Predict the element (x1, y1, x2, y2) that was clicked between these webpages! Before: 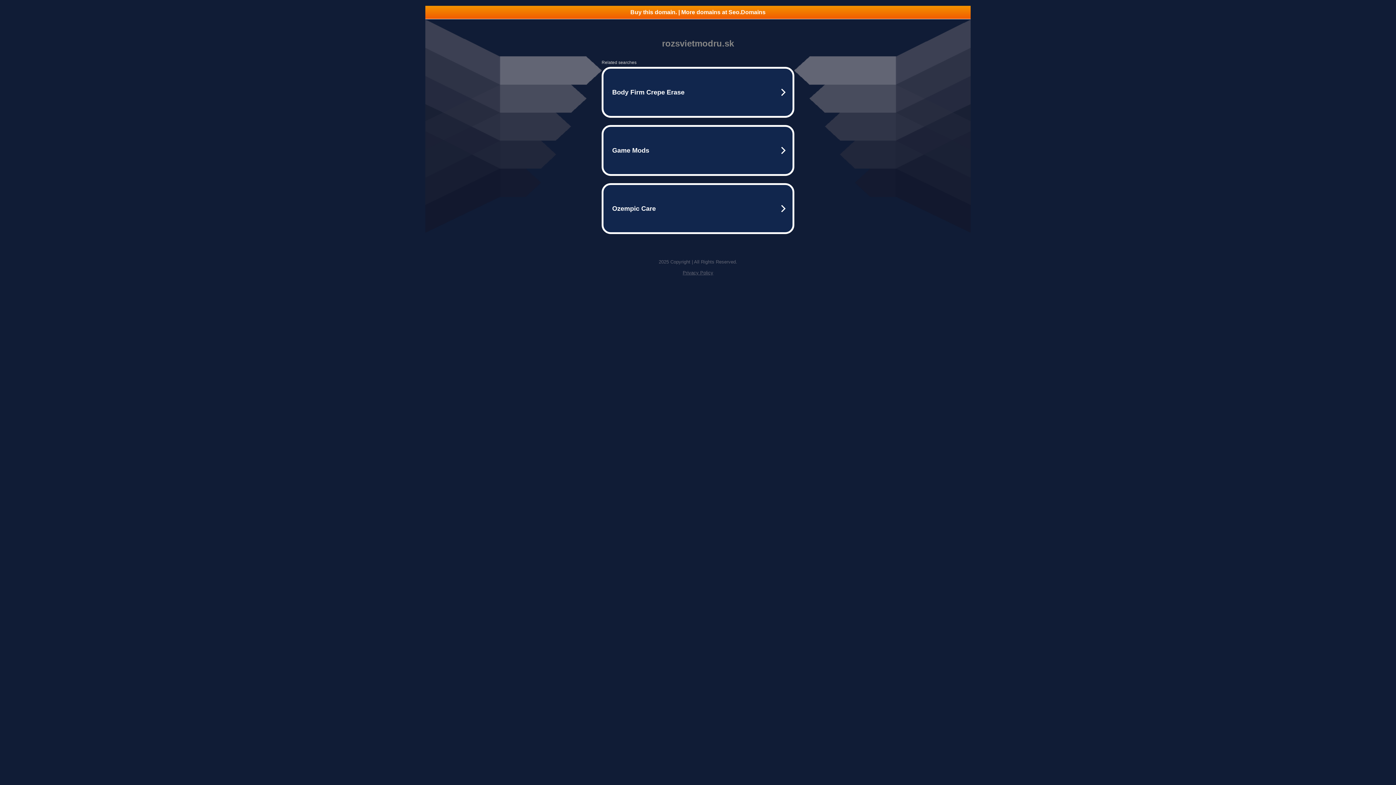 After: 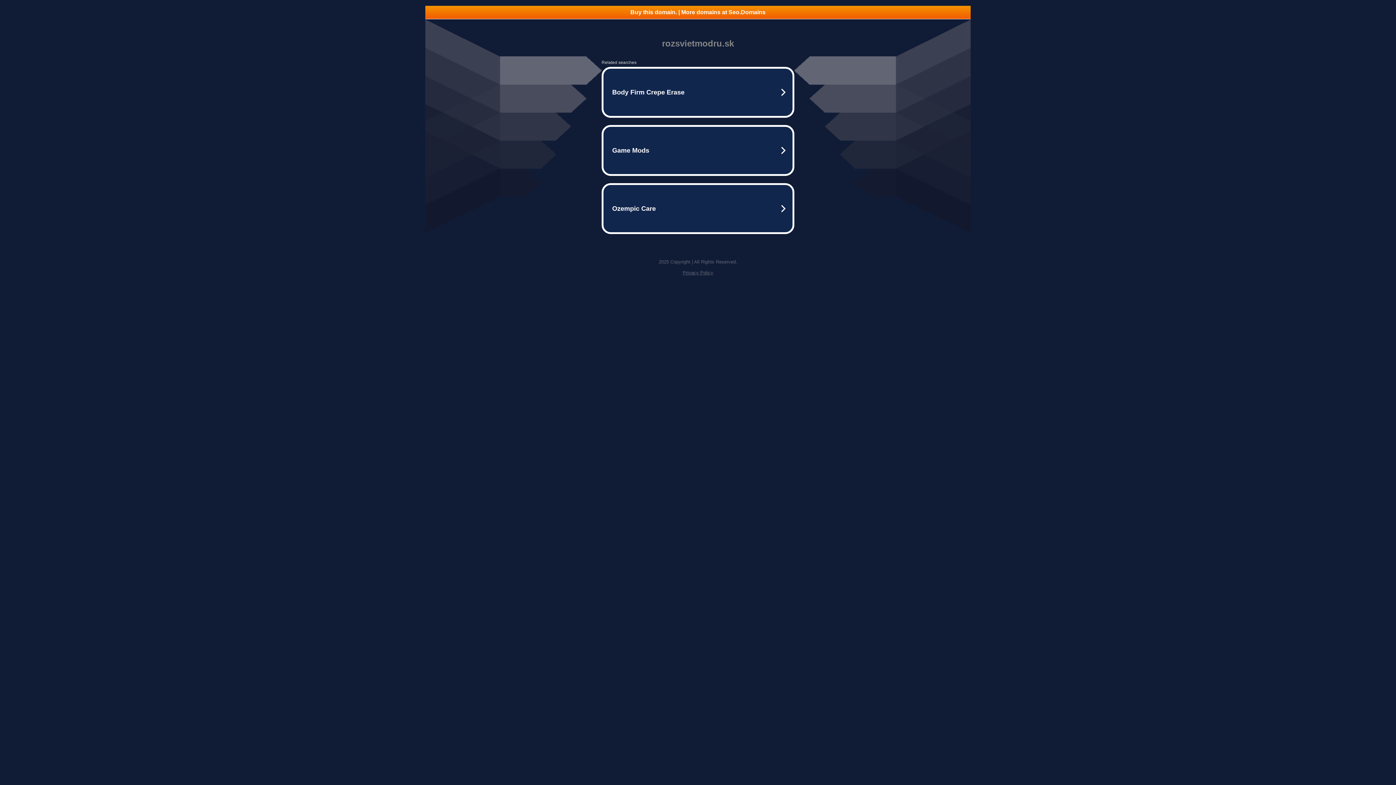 Action: bbox: (682, 270, 713, 275) label: Privacy Policy